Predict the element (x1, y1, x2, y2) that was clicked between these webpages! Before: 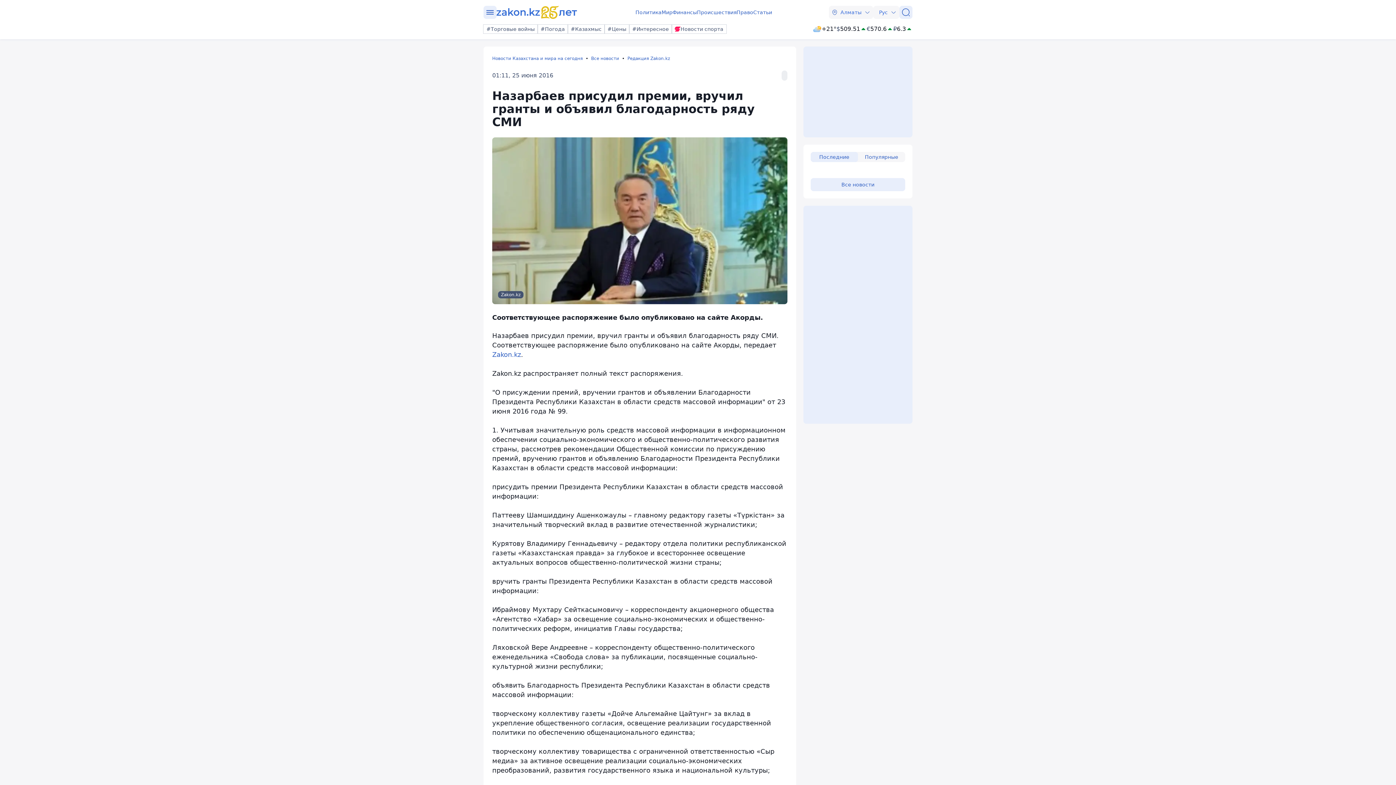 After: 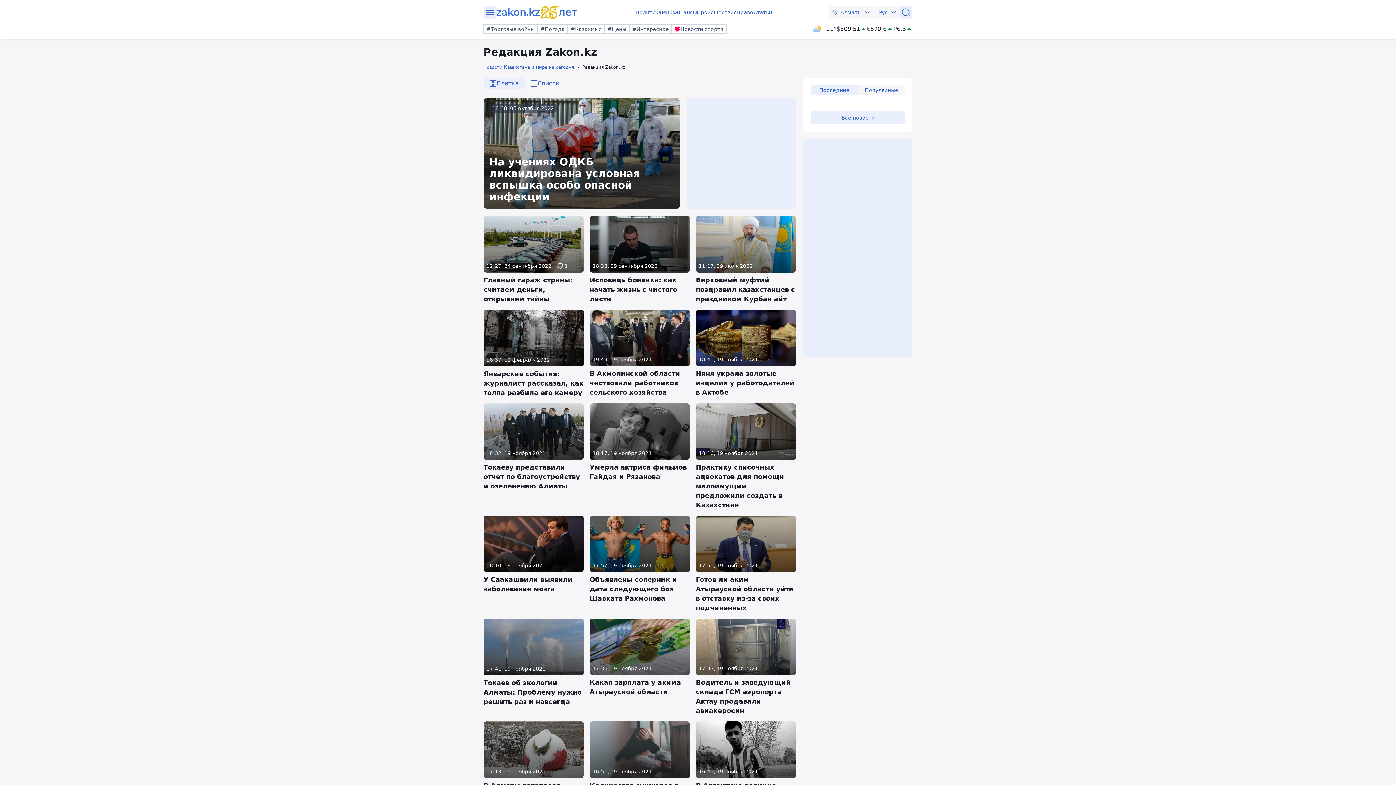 Action: bbox: (781, 70, 787, 80)